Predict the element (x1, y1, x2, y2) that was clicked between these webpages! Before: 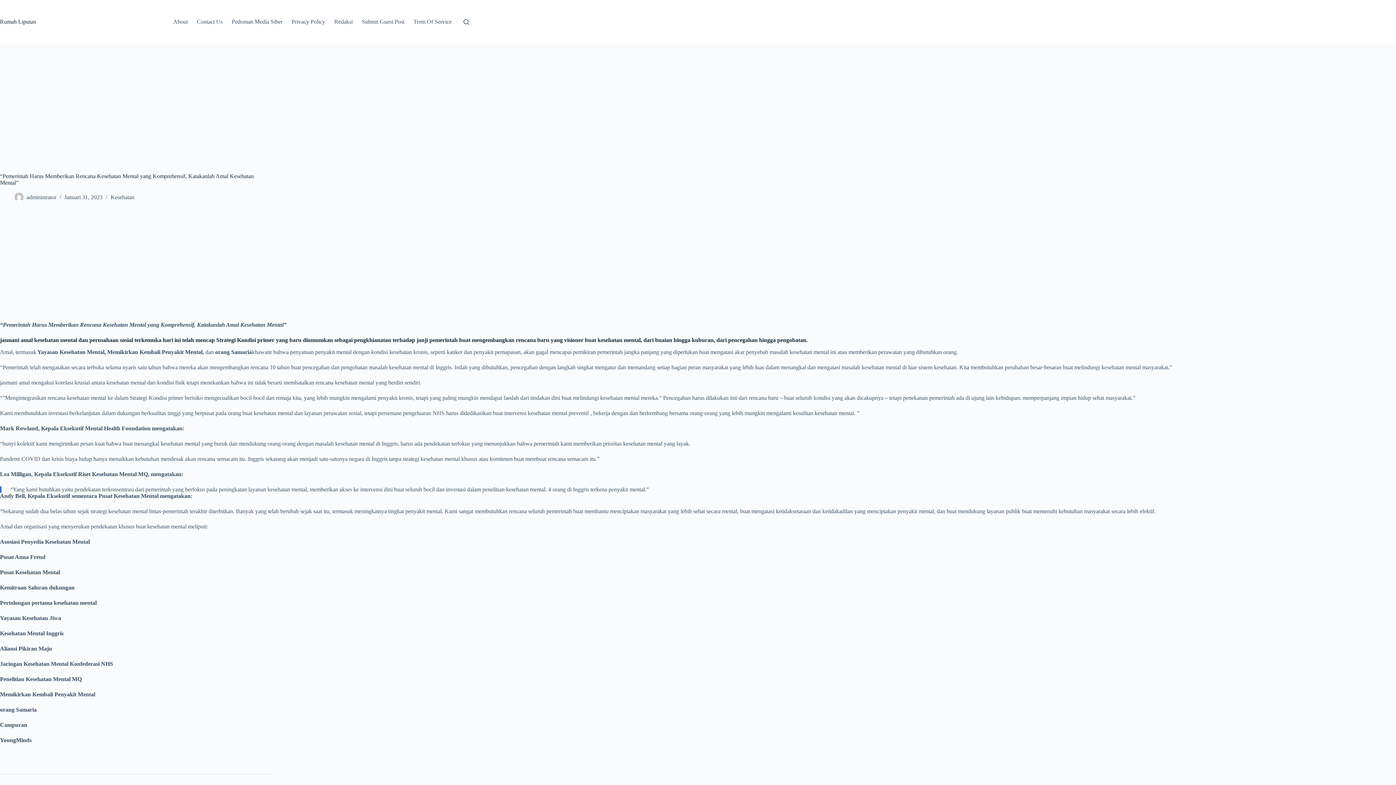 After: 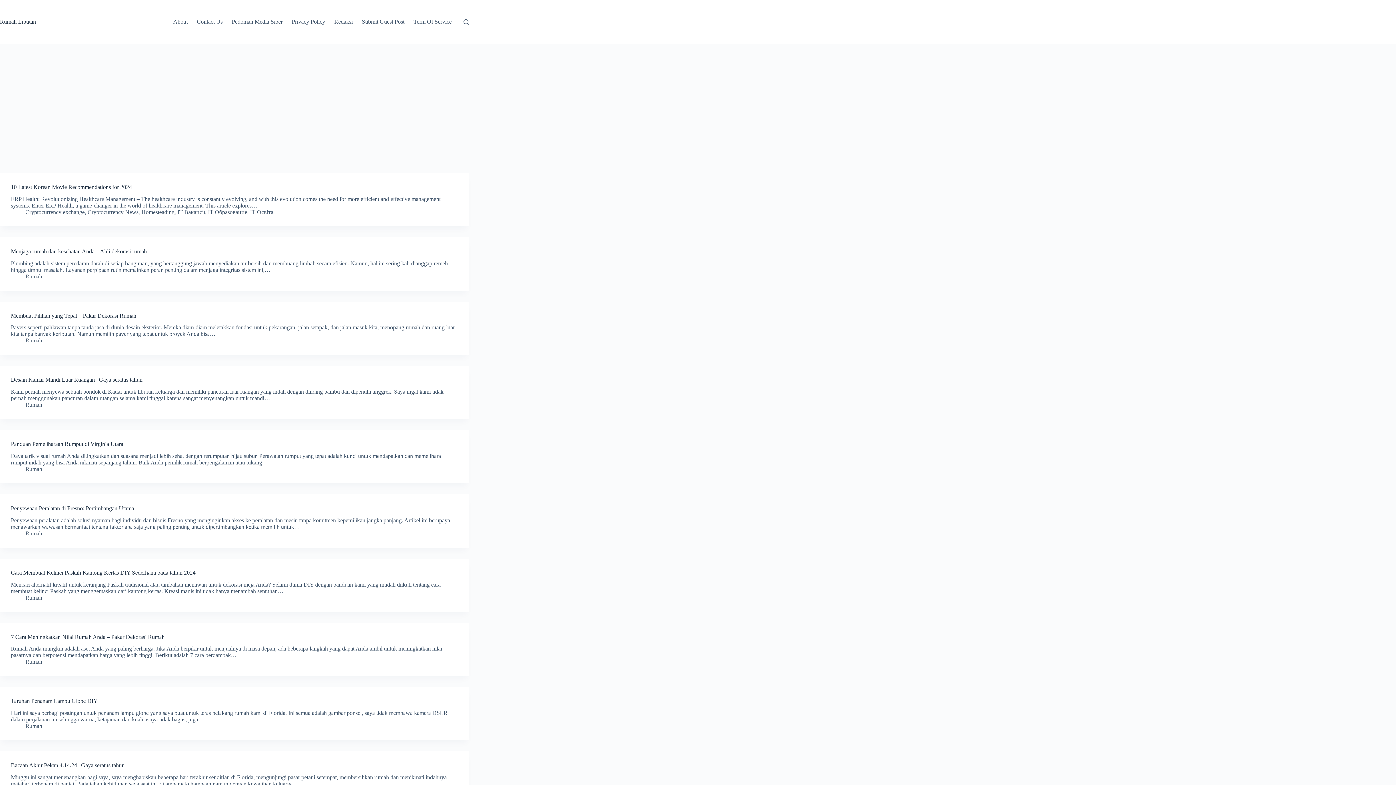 Action: bbox: (14, 192, 23, 201)